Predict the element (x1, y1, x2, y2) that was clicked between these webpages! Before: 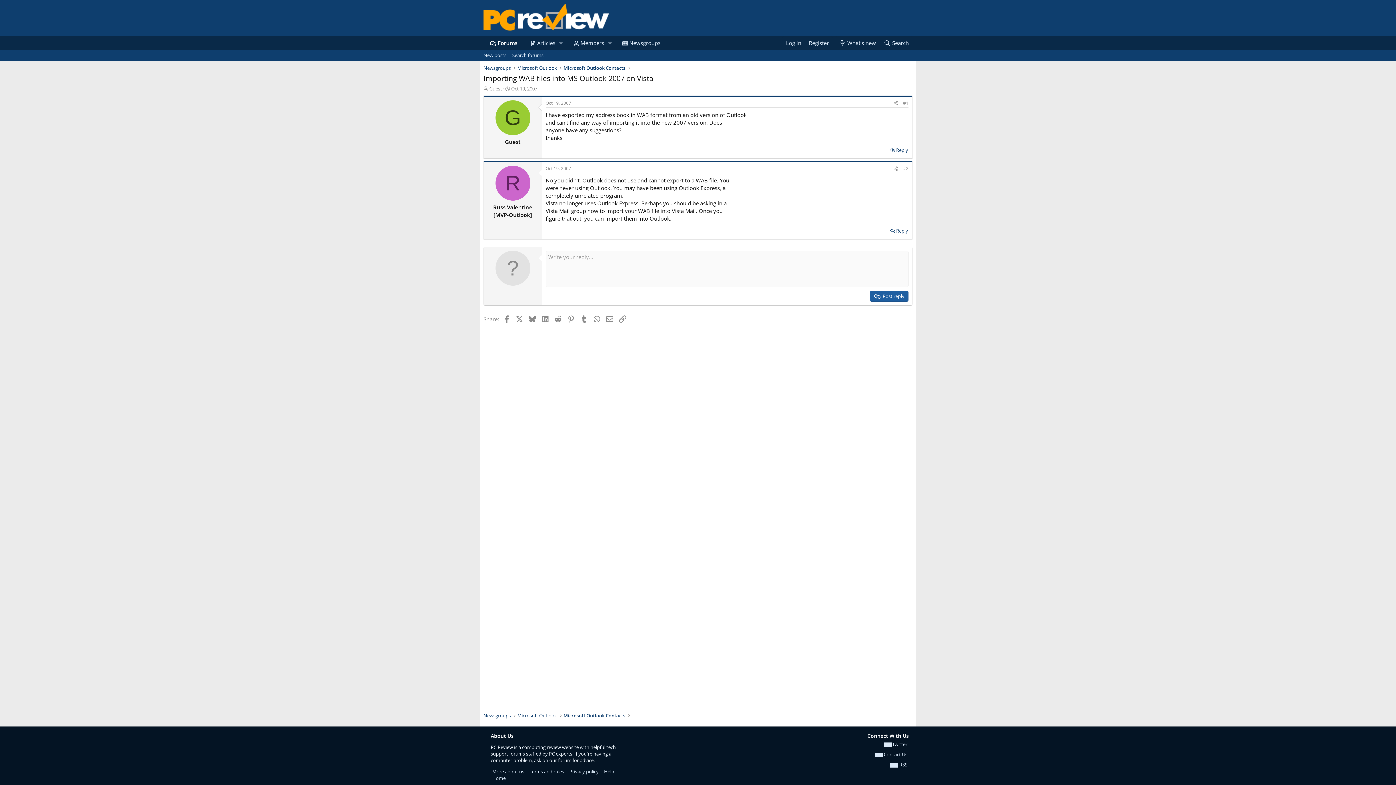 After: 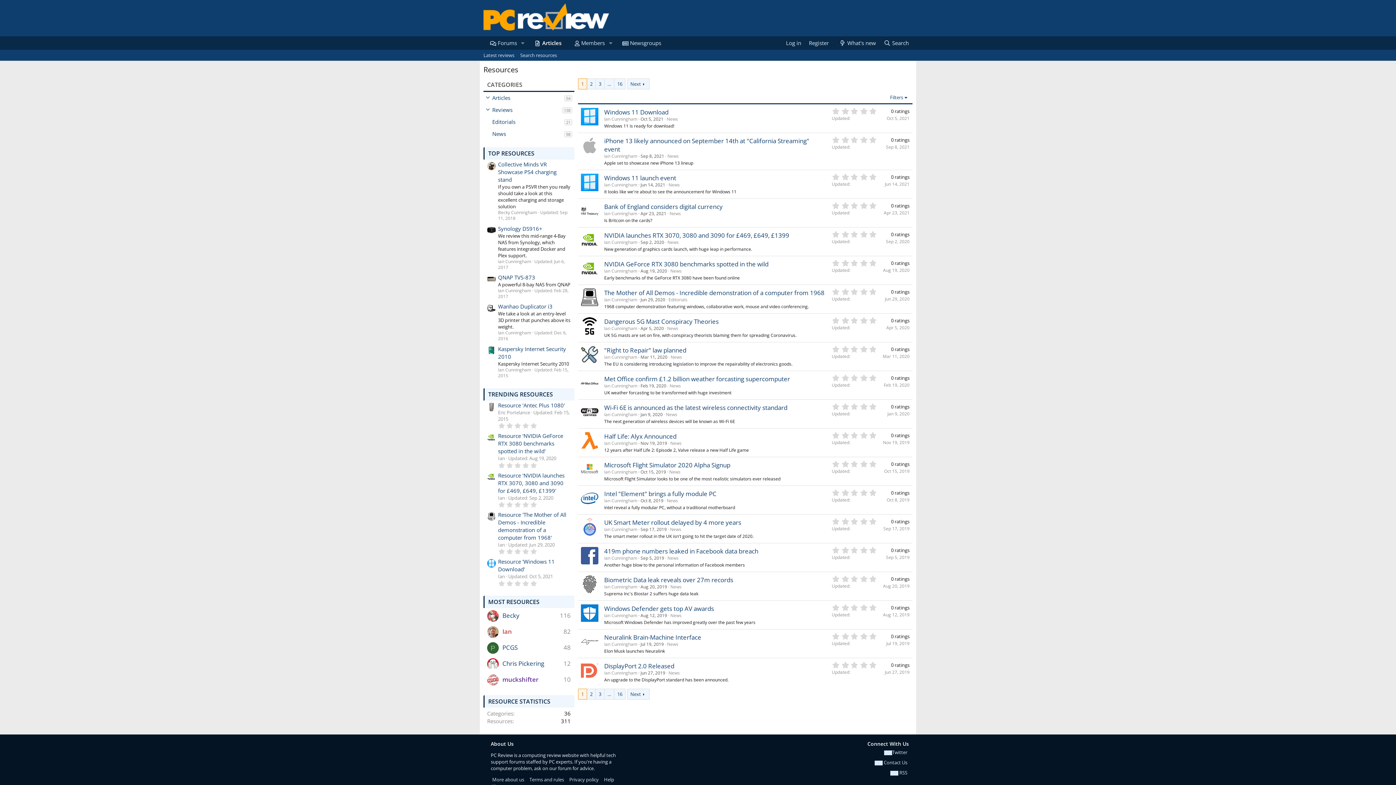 Action: label: Articles bbox: (523, 36, 556, 49)